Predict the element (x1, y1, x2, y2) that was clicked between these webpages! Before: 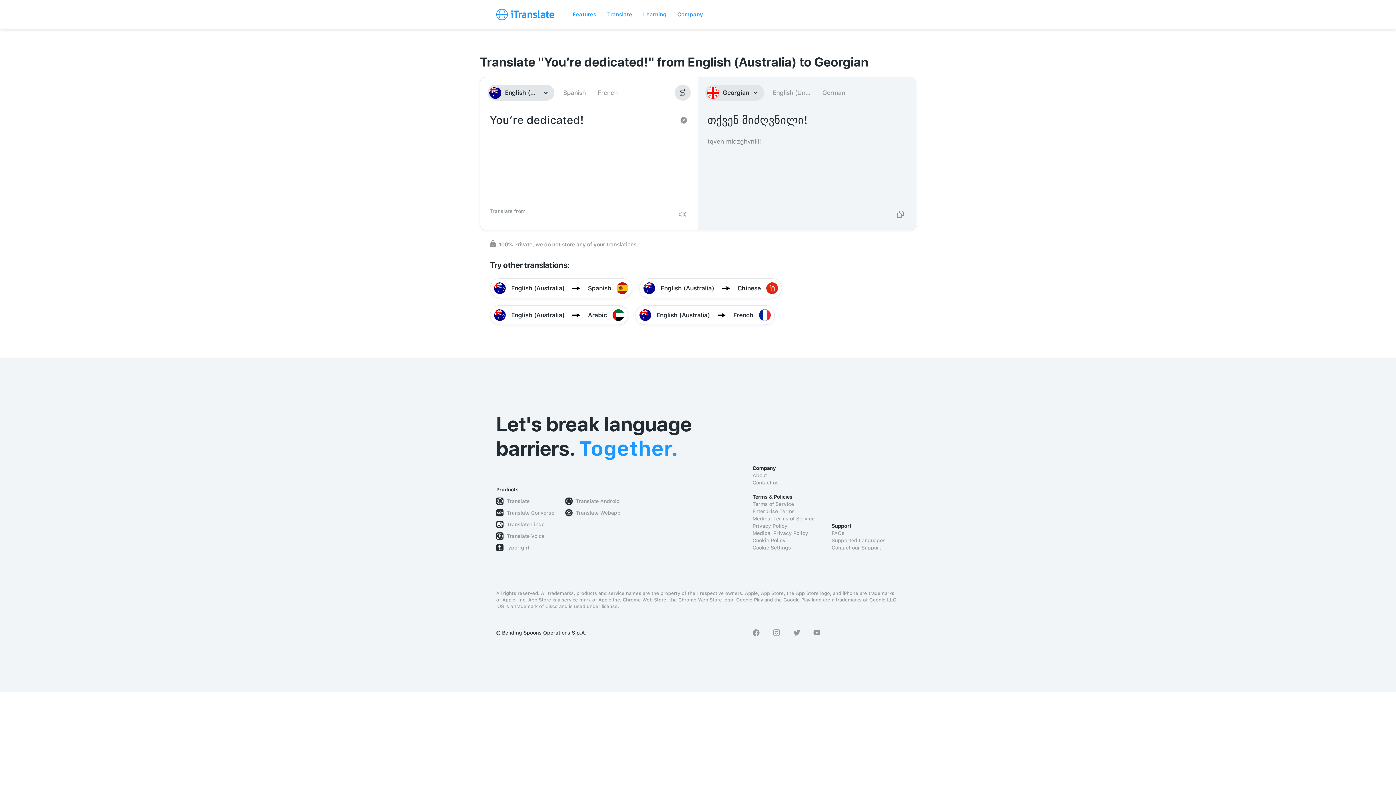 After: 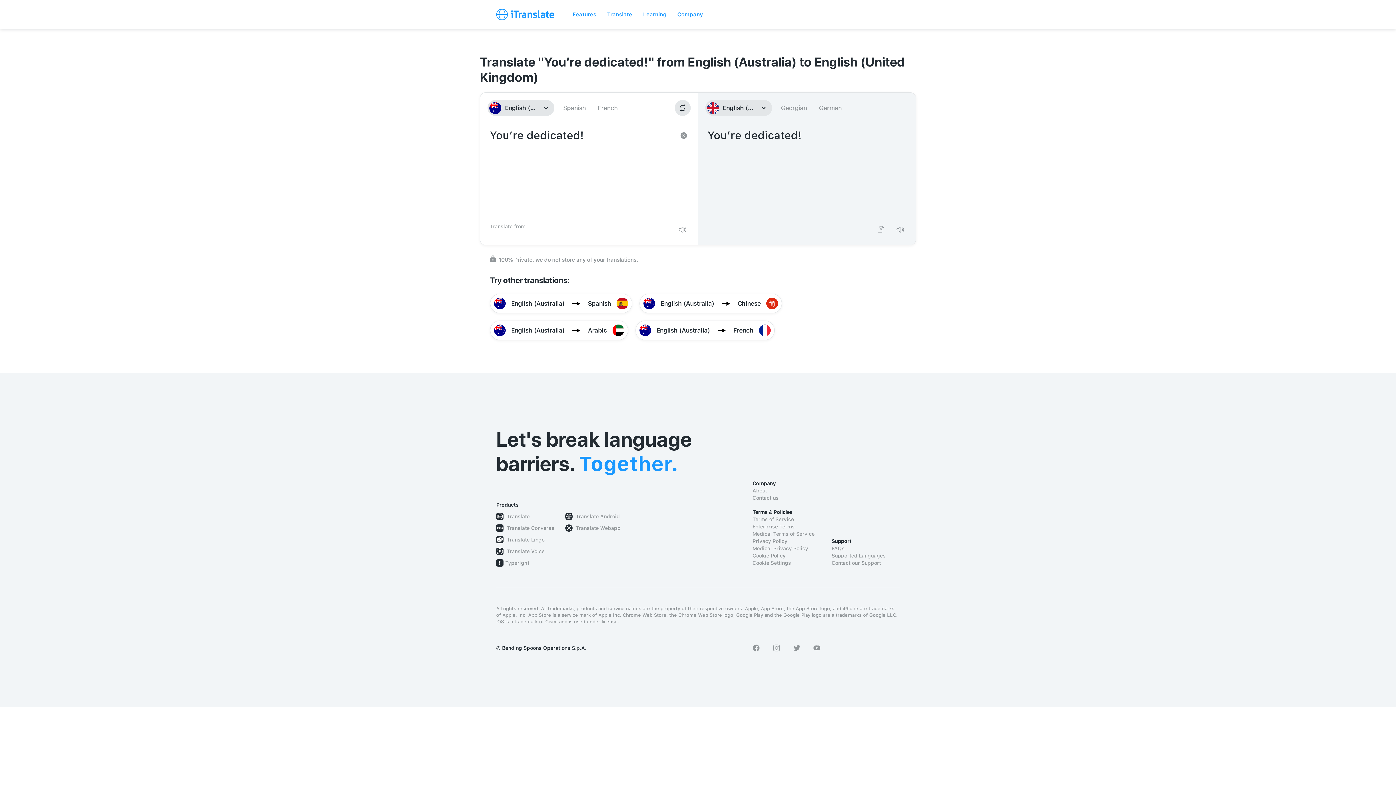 Action: label: English (Un... bbox: (771, 84, 812, 100)